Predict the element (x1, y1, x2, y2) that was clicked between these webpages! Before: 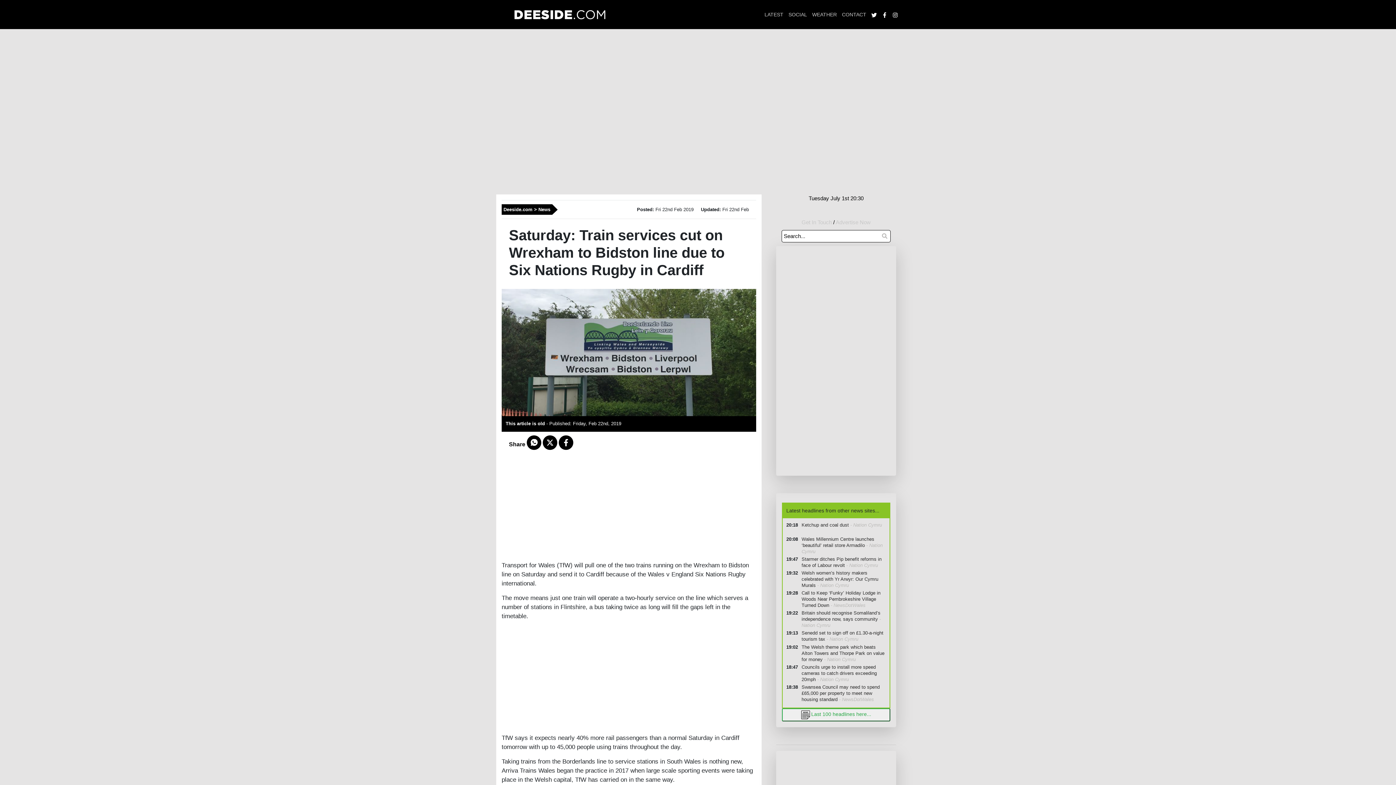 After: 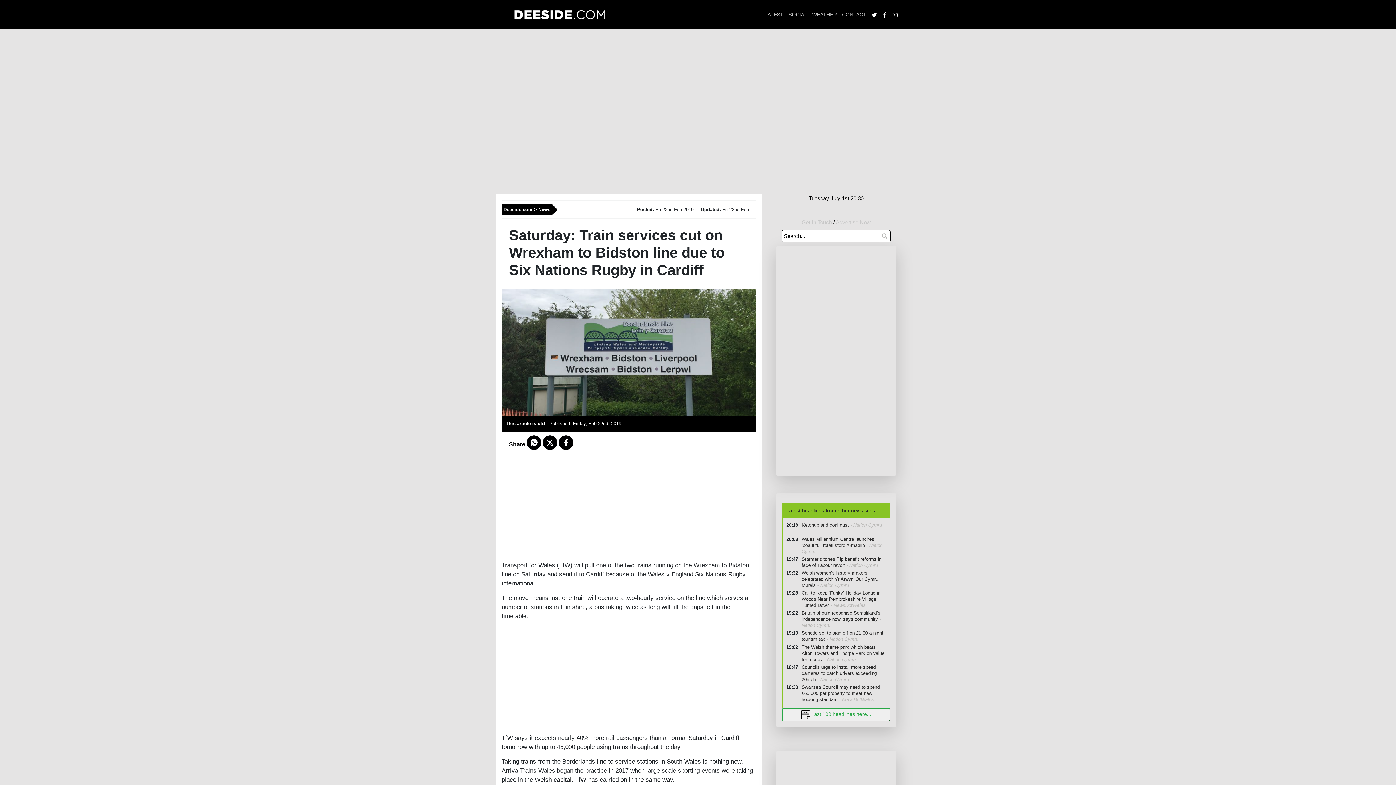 Action: bbox: (798, 590, 886, 608) label: Call to Keep ‘Funky’ Holiday Lodge in Woods Near Pembrokeshire Village Turned Down - NewsDotWales